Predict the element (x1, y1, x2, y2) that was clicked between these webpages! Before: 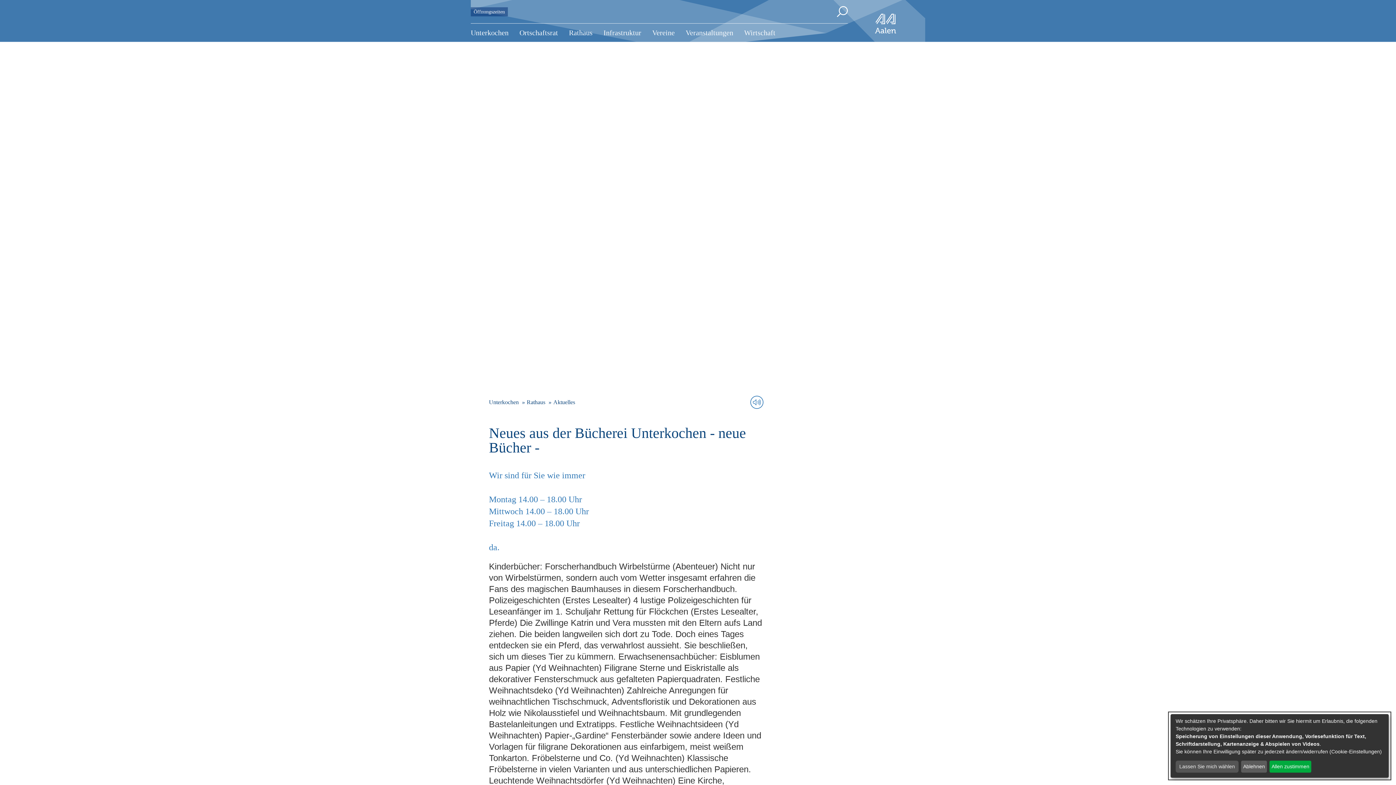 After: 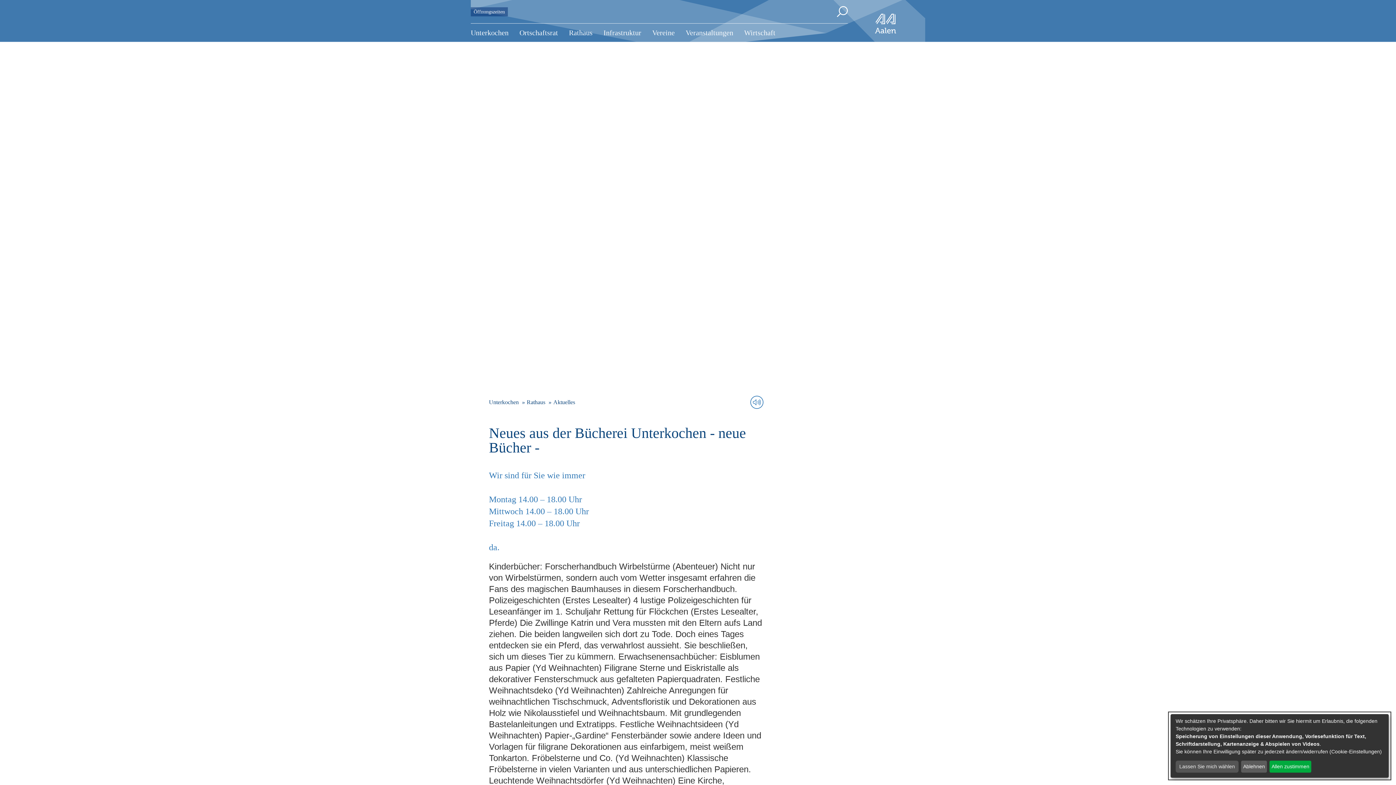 Action: label: Zur Startseite bbox: (872, 10, 898, 36)